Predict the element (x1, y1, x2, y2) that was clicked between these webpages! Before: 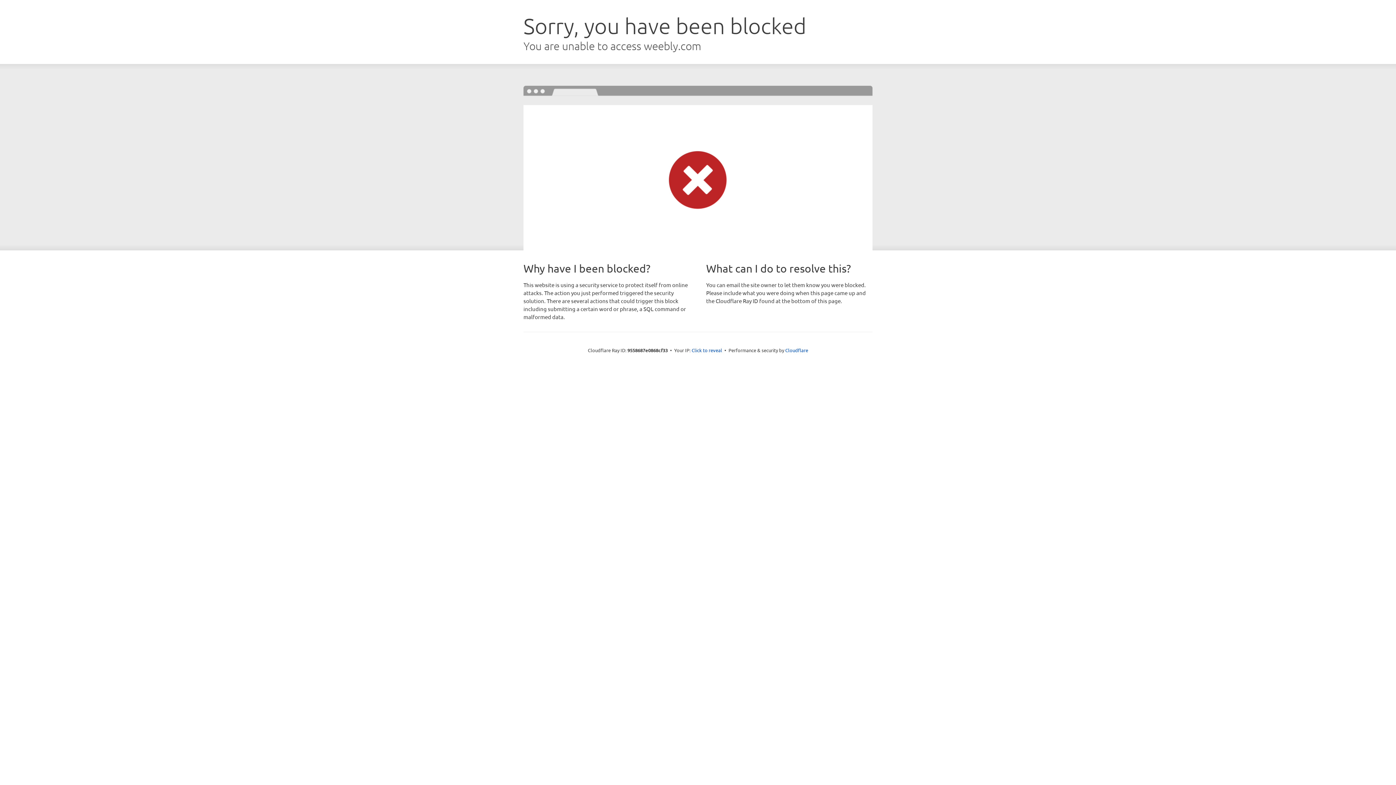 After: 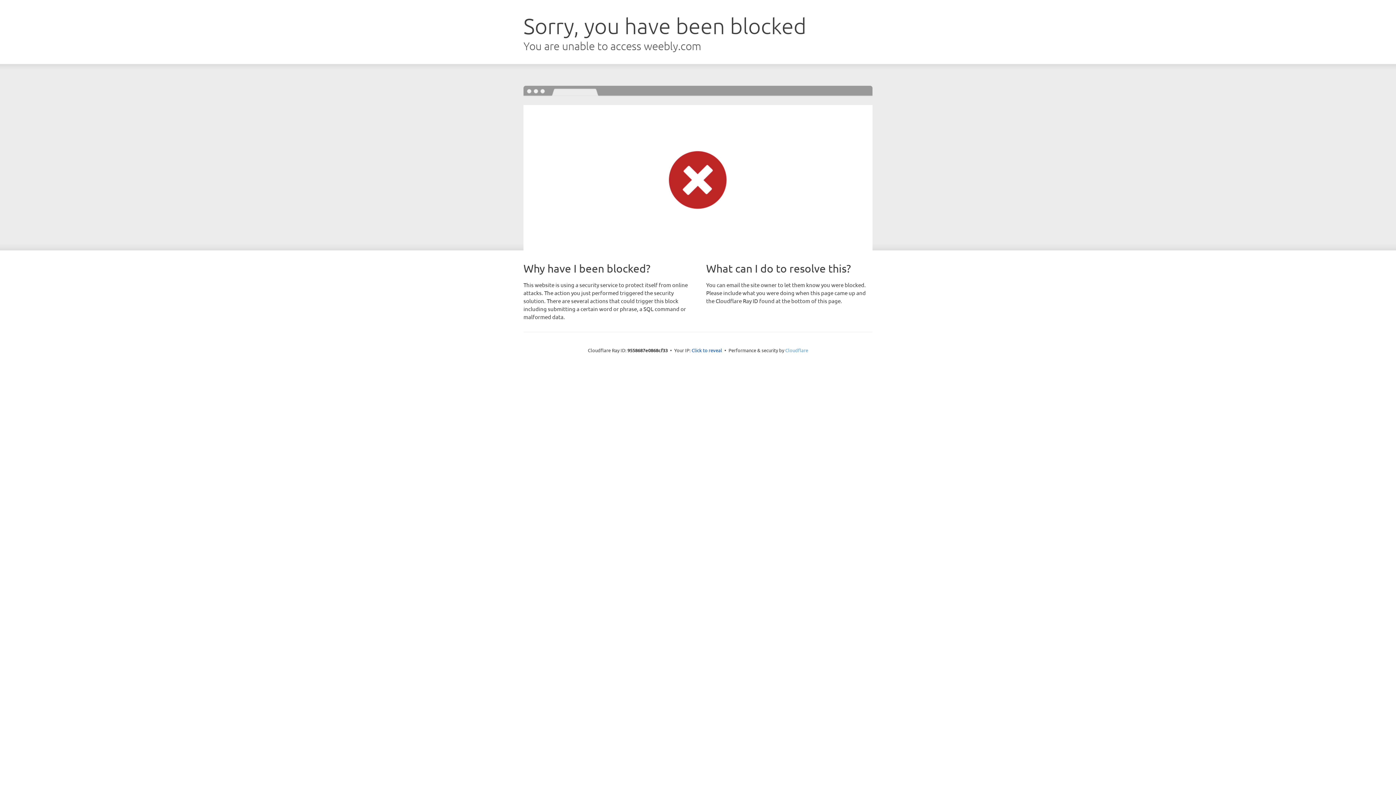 Action: label: Cloudflare bbox: (785, 347, 808, 353)